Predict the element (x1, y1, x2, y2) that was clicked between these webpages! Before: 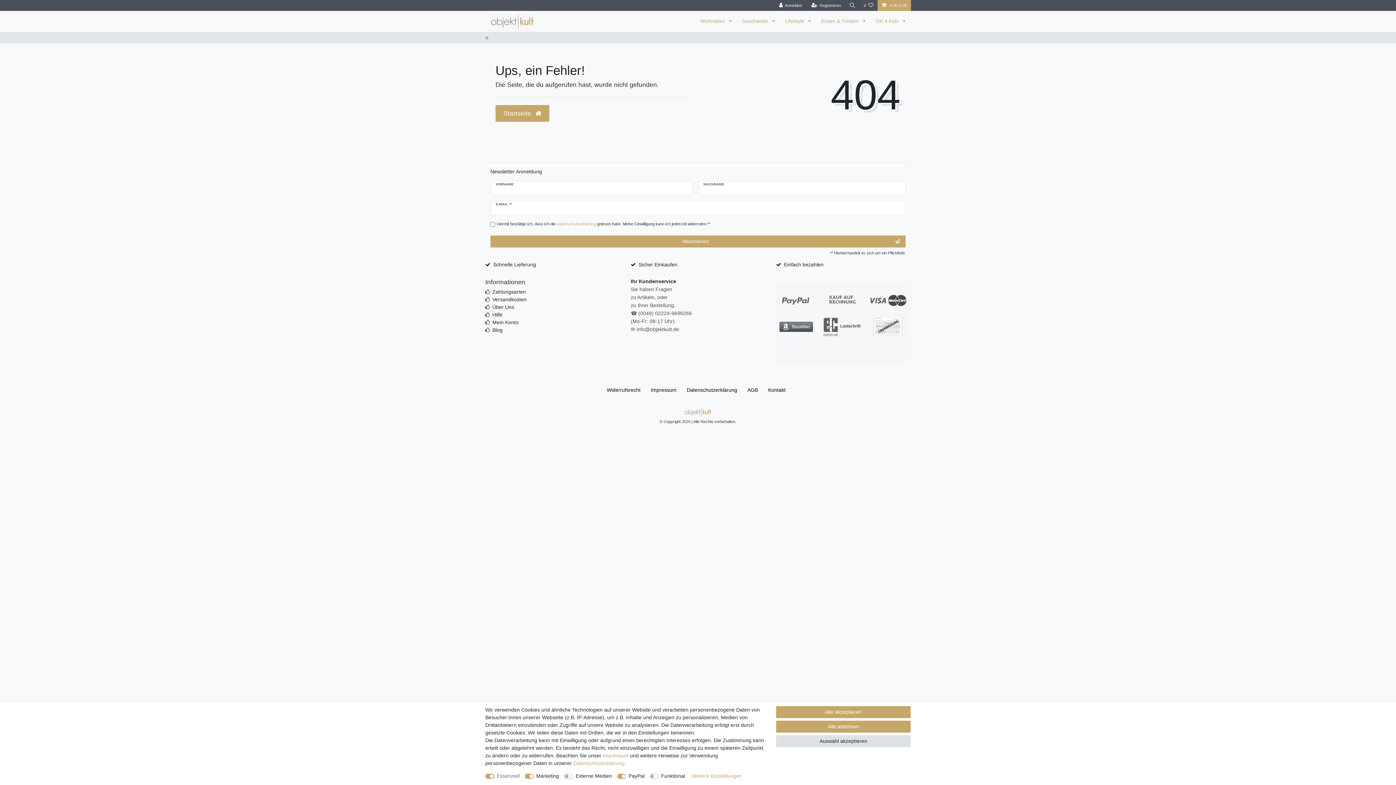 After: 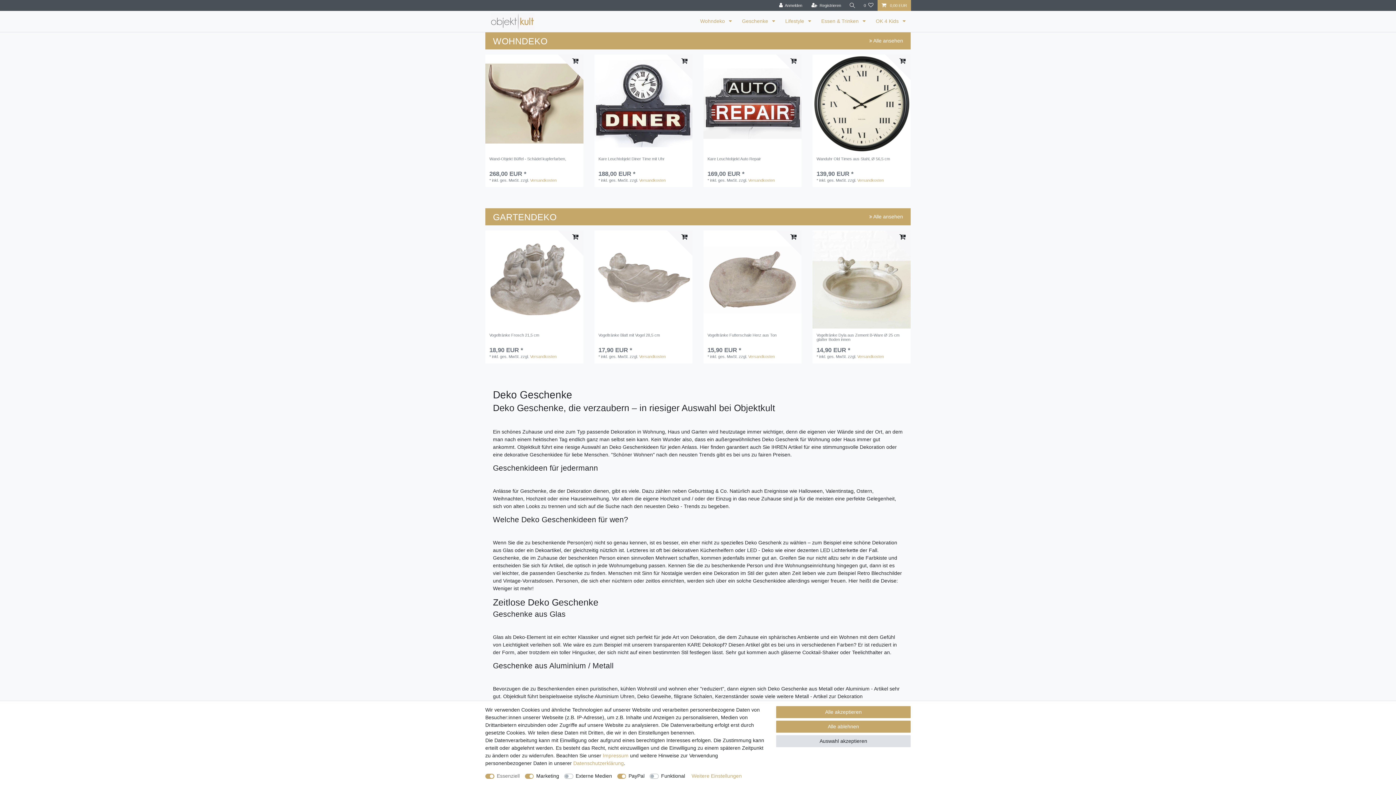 Action: label: Startseite  bbox: (495, 105, 549, 121)